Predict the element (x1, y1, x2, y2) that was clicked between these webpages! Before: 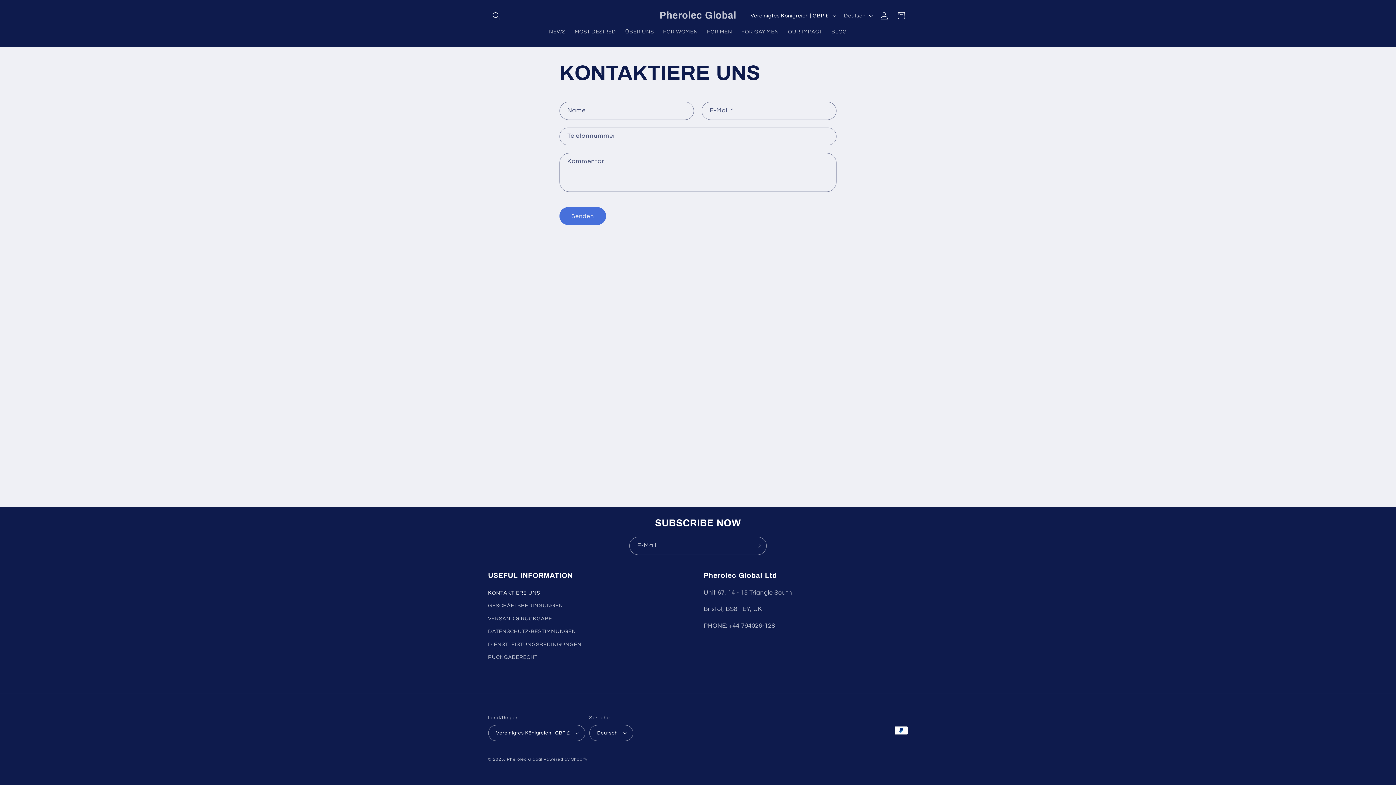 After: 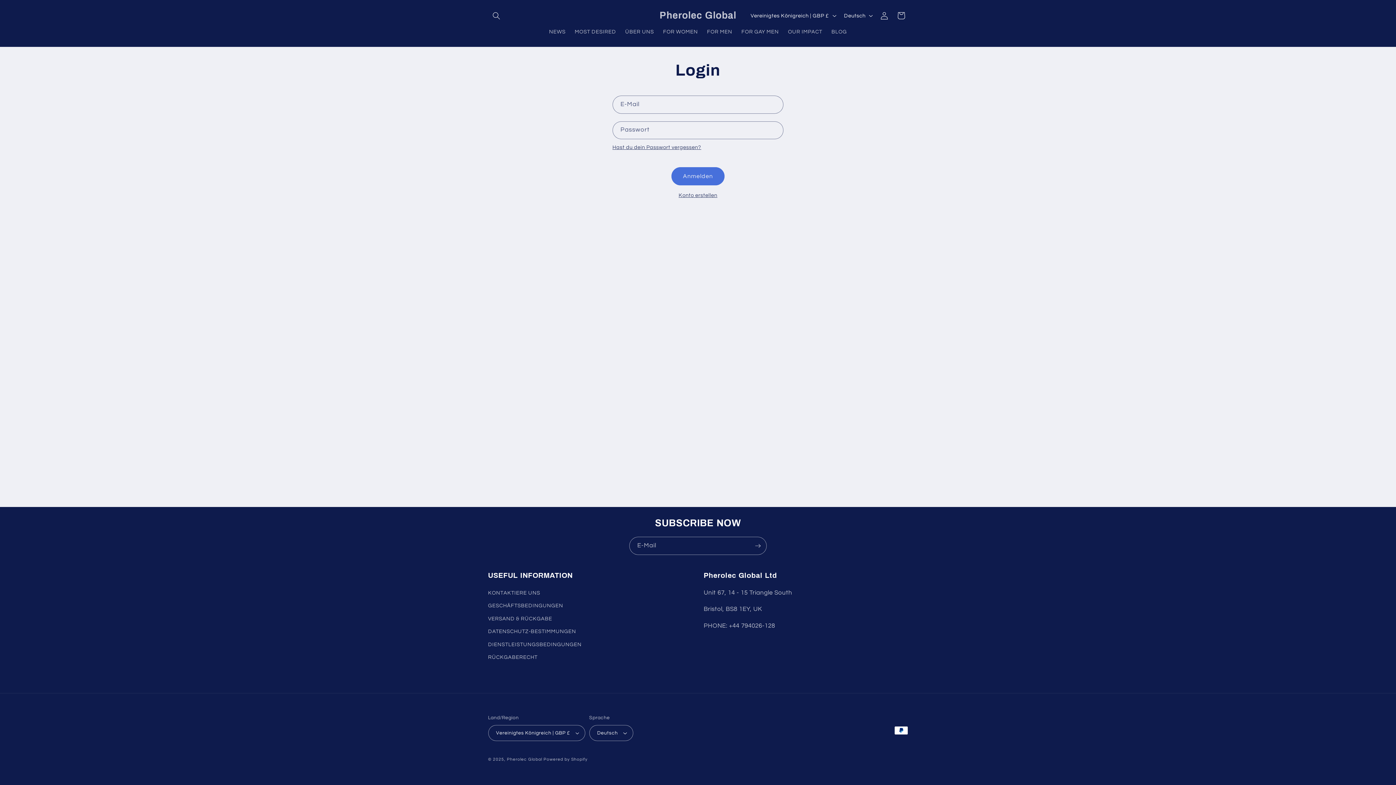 Action: label: Einloggen bbox: (876, 7, 892, 24)